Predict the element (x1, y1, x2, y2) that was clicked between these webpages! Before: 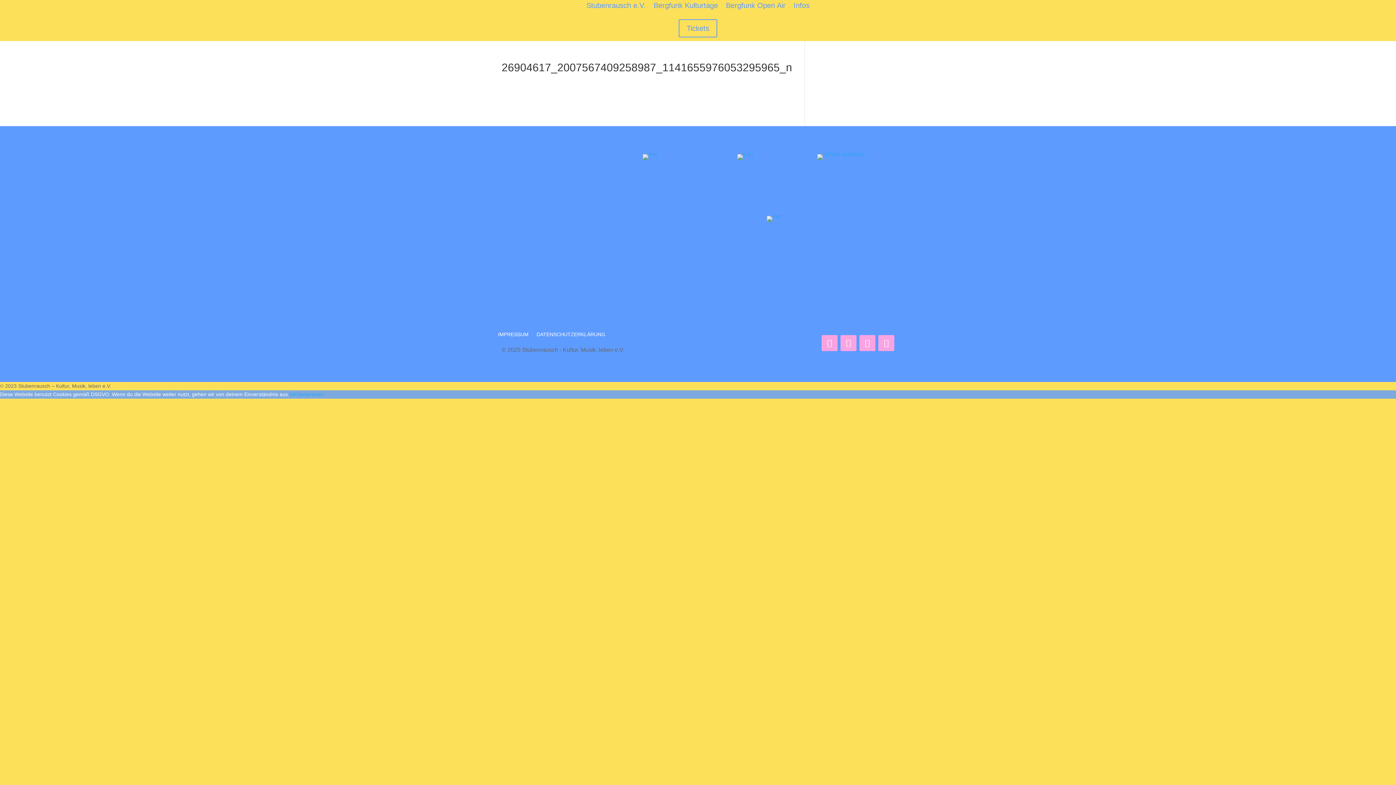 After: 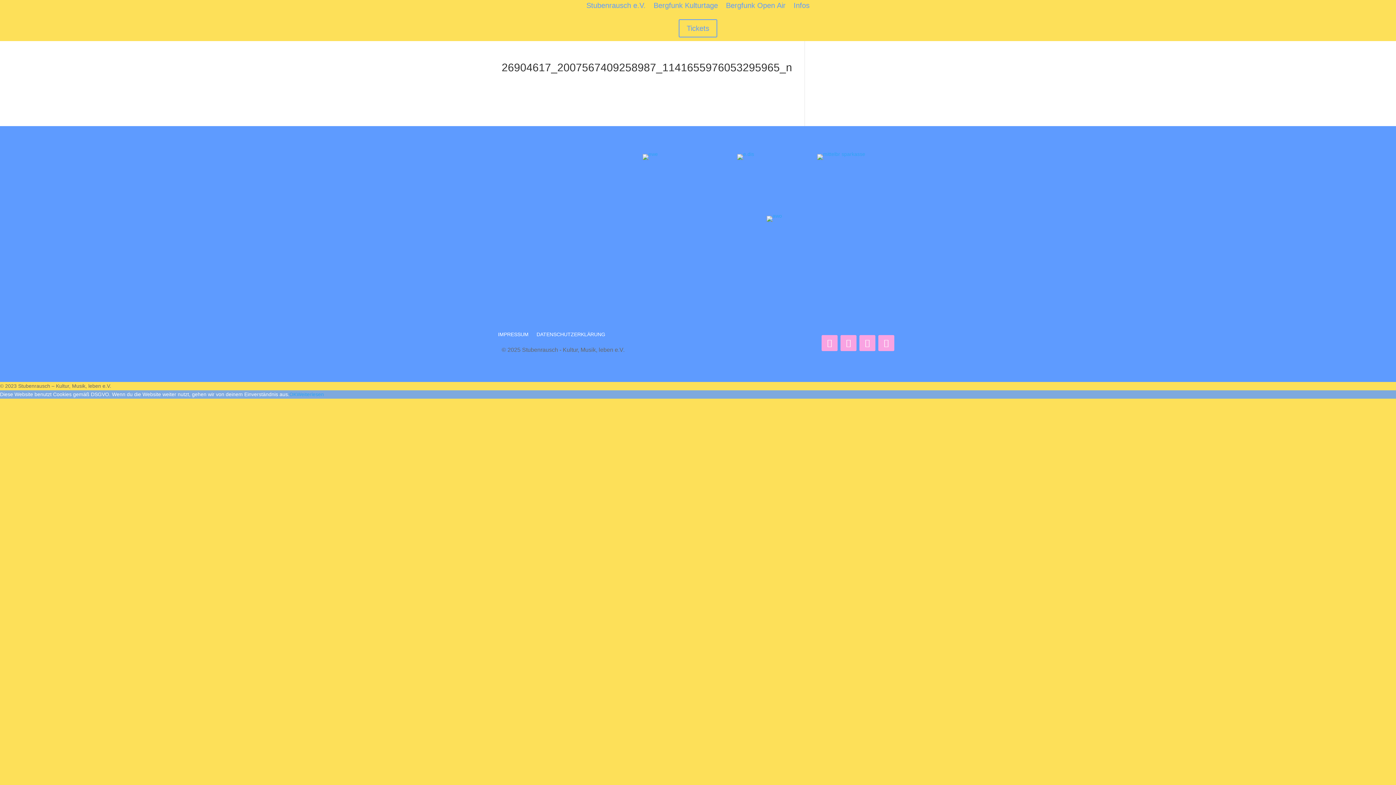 Action: label: OK bbox: (289, 391, 296, 397)